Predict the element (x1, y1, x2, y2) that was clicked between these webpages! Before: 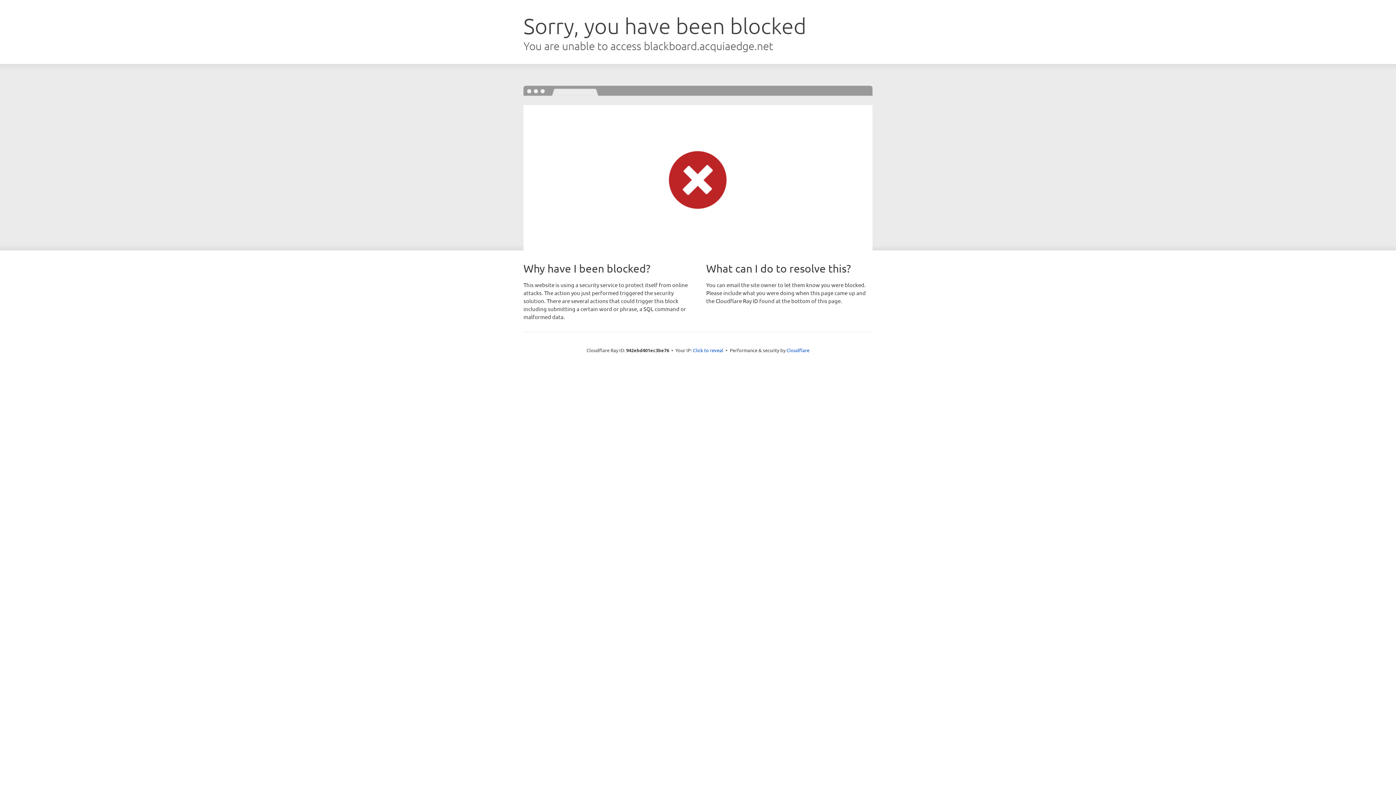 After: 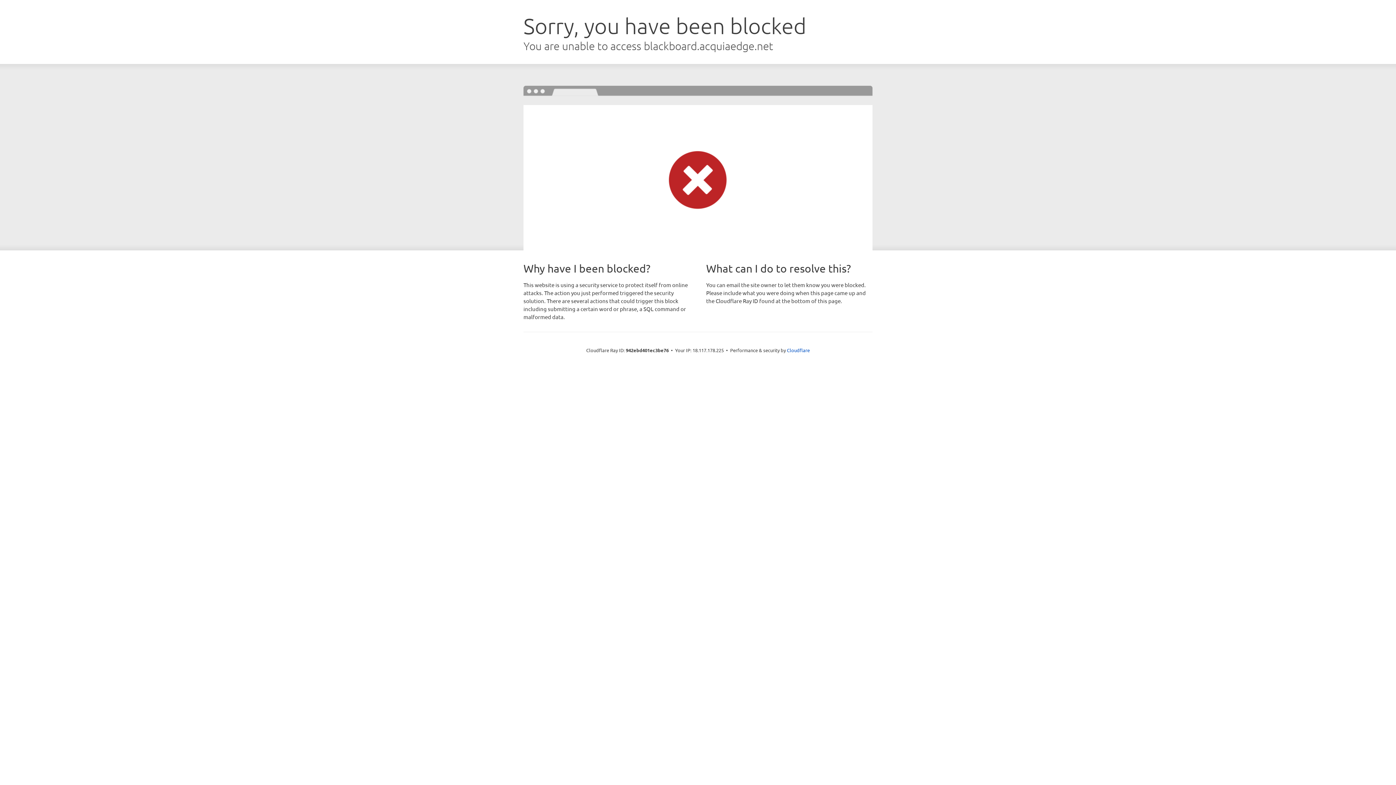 Action: label: Click to reveal bbox: (693, 346, 723, 353)